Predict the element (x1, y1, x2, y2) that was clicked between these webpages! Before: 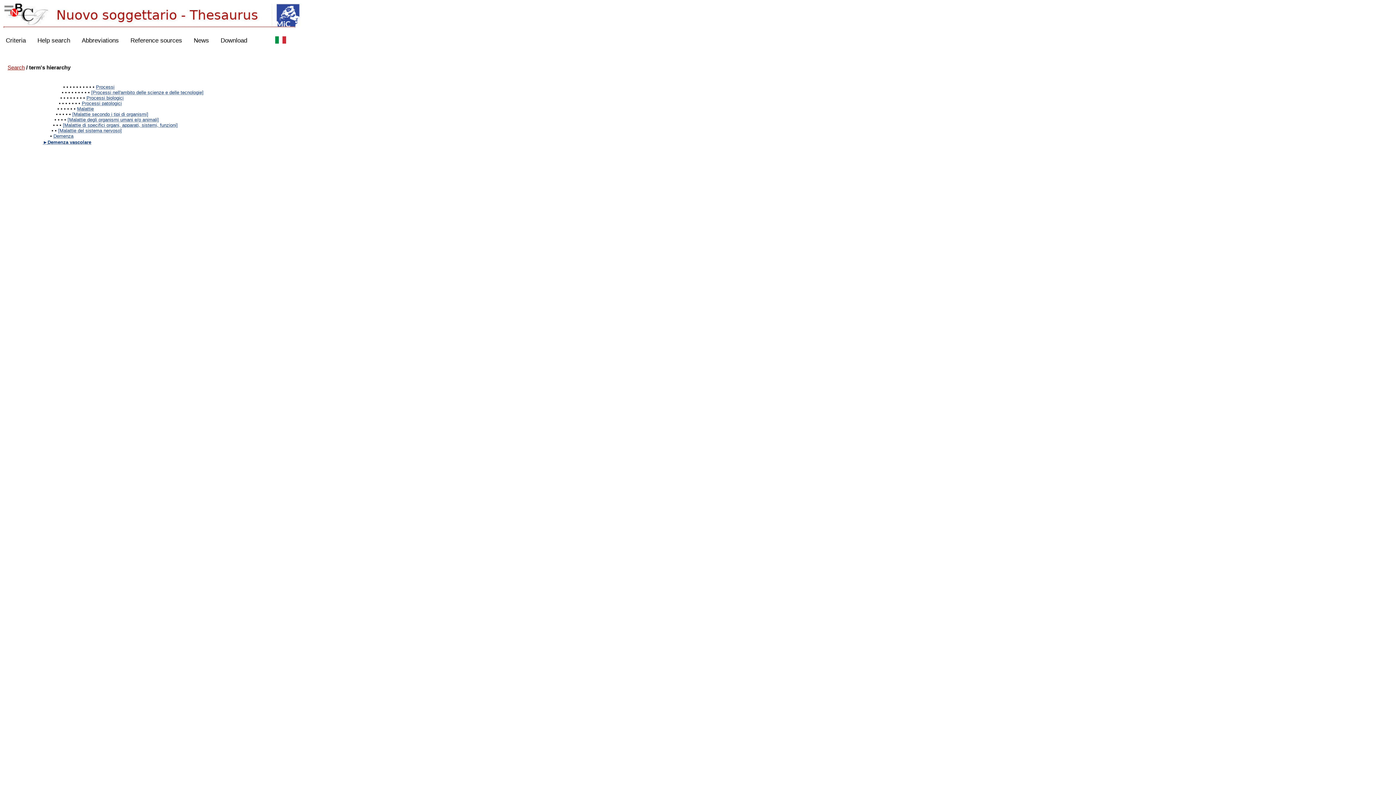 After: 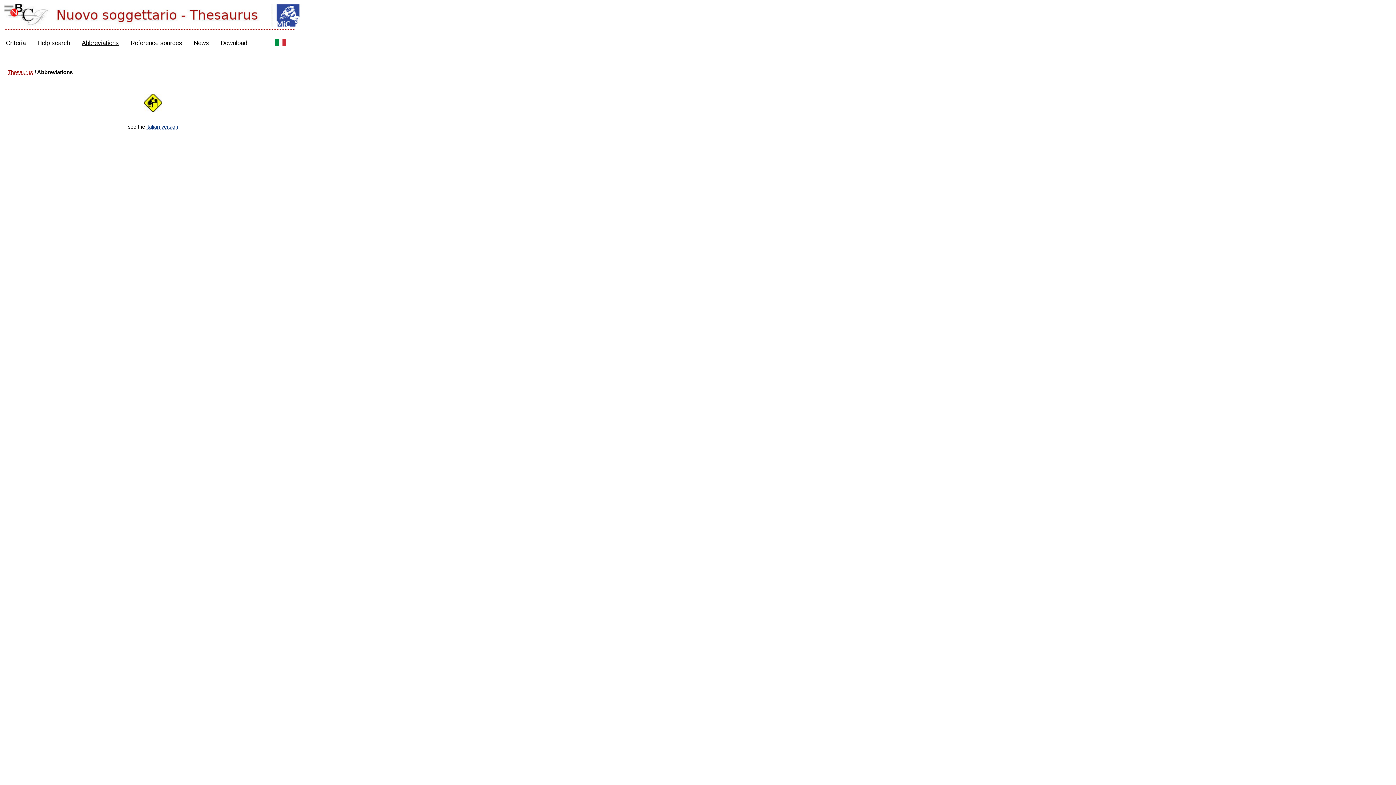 Action: bbox: (76, 29, 124, 52) label: Abbreviations